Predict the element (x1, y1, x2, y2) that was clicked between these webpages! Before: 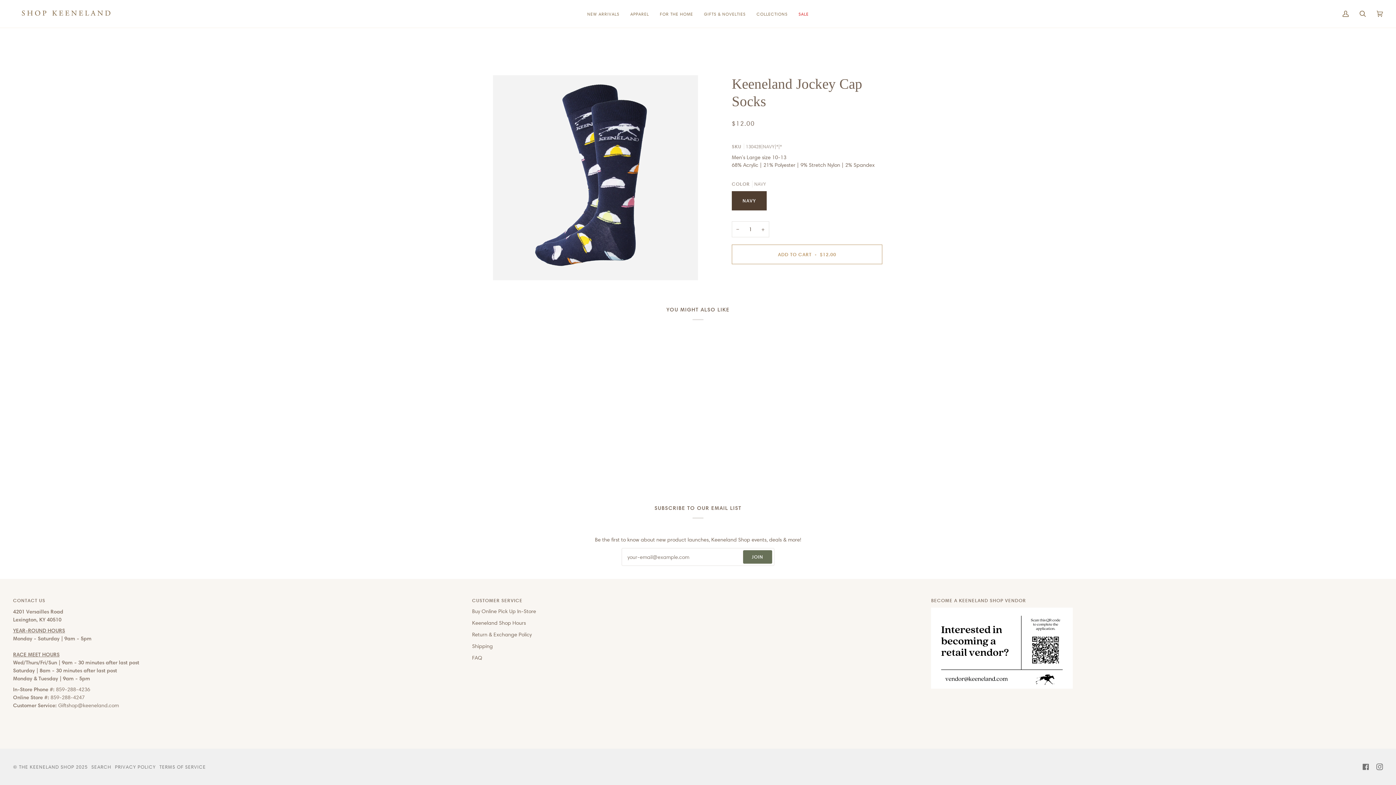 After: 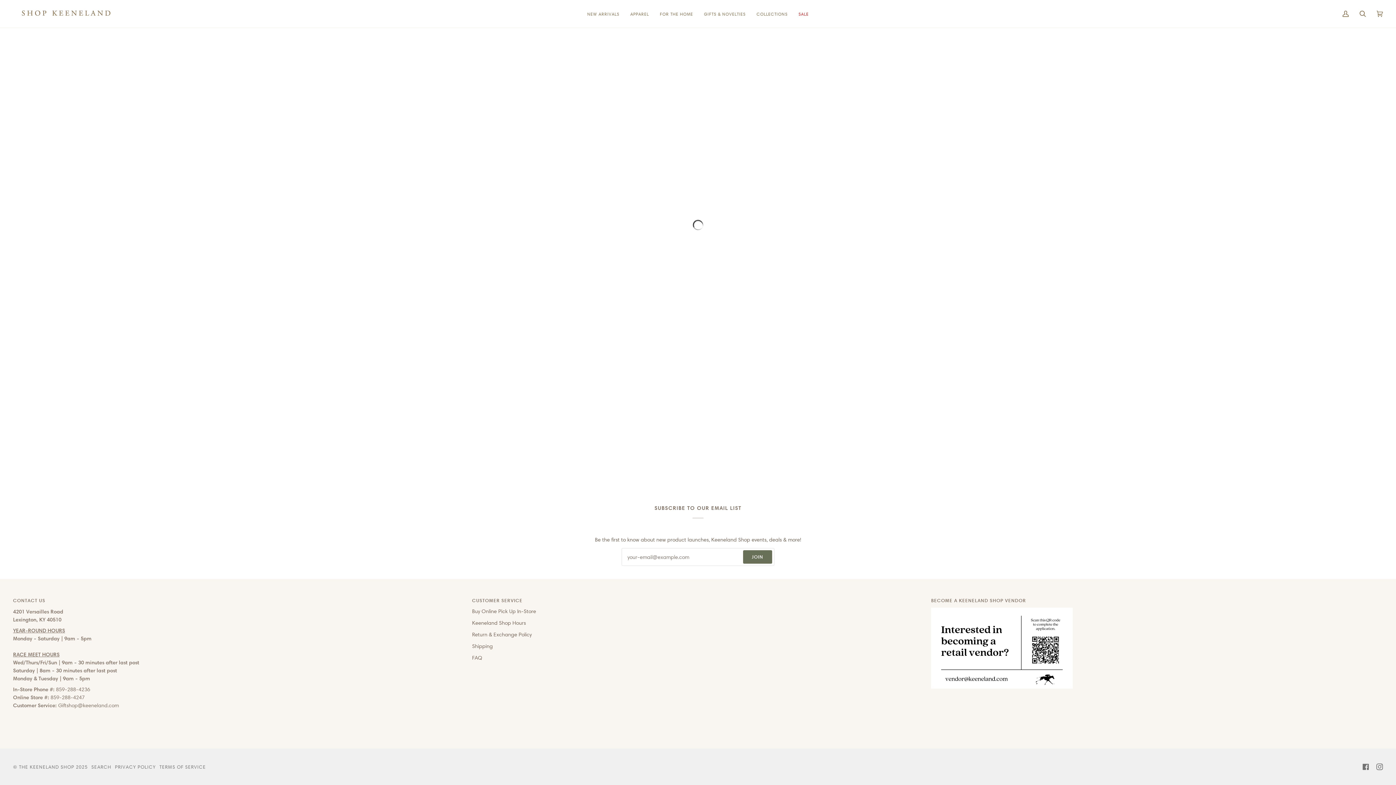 Action: label: NEW ARRIVALS bbox: (581, 0, 625, 27)